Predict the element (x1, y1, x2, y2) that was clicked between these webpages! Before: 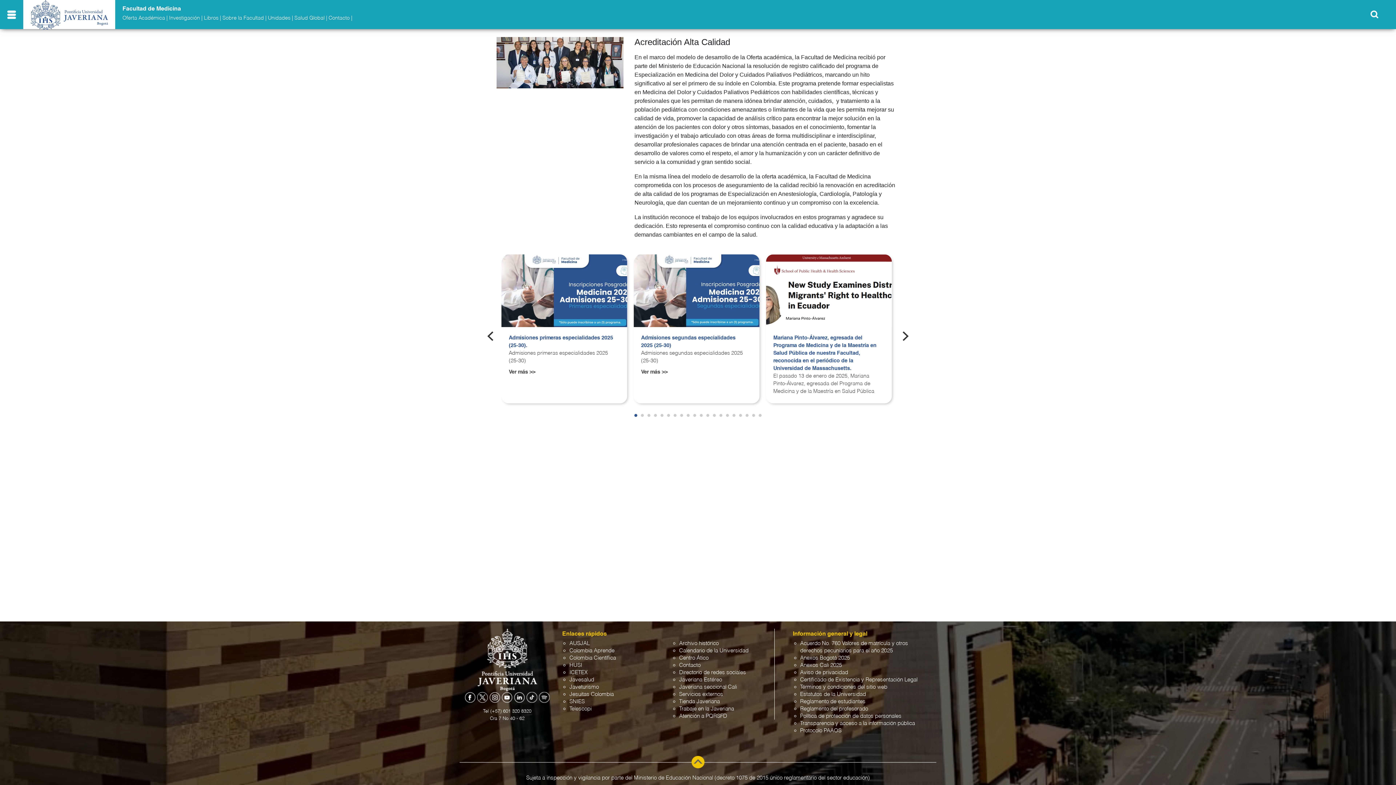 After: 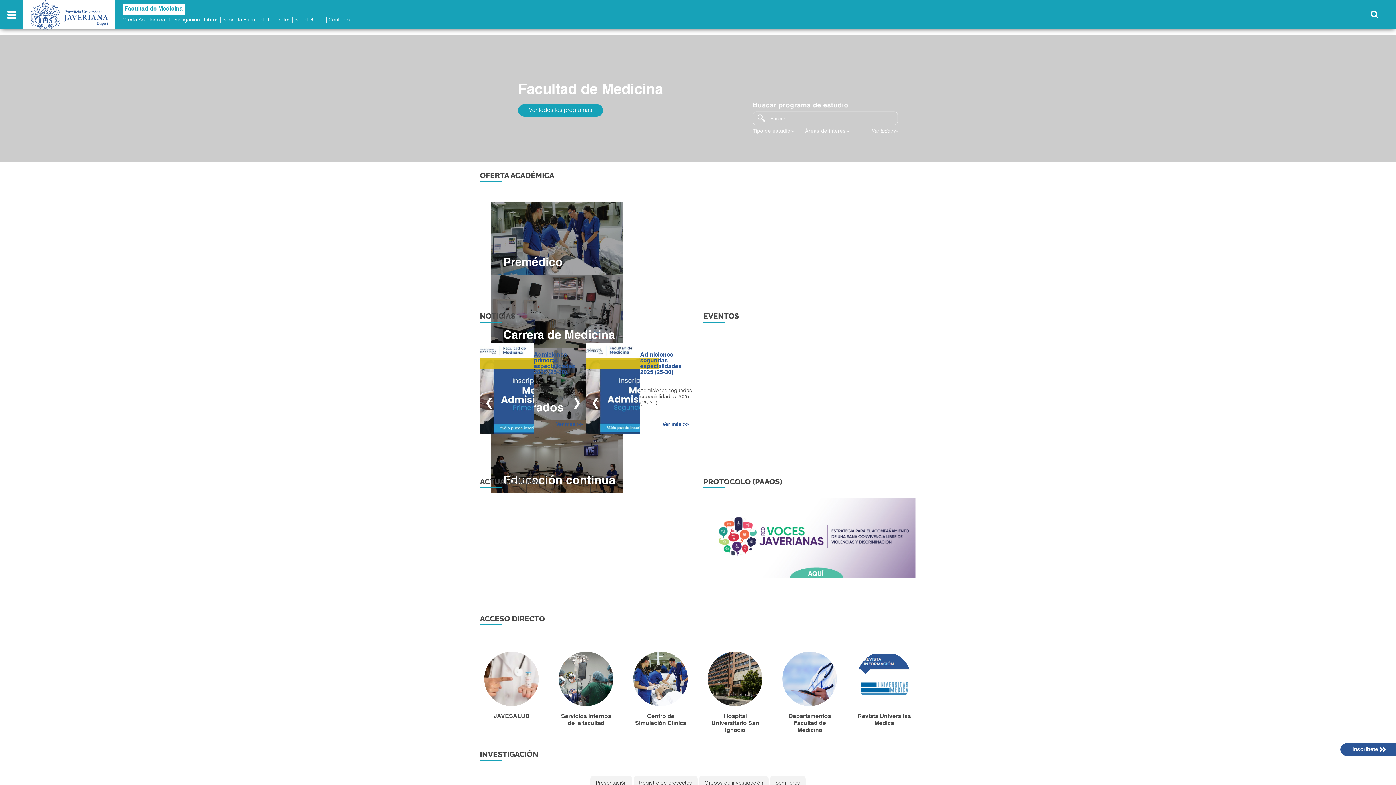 Action: label: Facultad de Medicina bbox: (122, 5, 181, 12)